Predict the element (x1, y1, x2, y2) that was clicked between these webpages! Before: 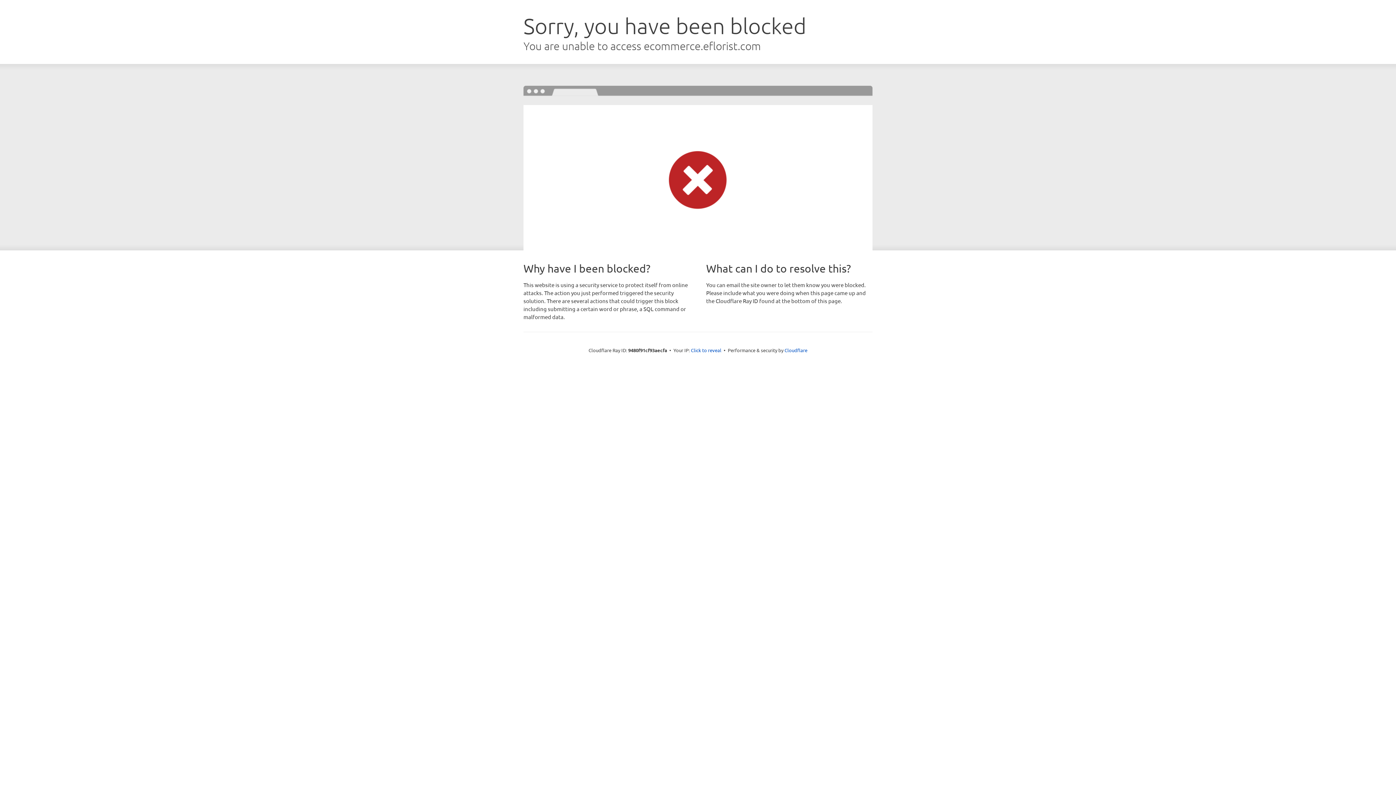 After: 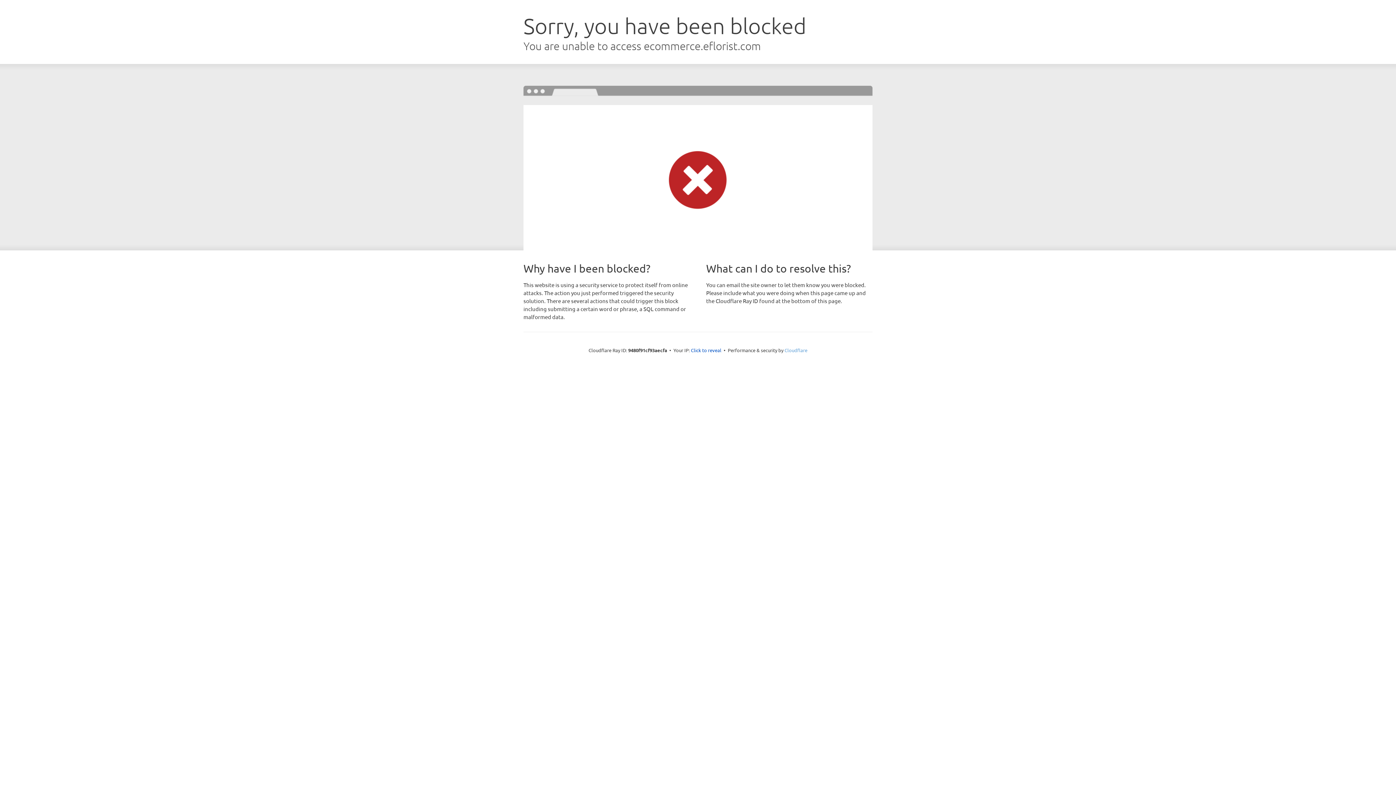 Action: bbox: (784, 347, 807, 353) label: Cloudflare